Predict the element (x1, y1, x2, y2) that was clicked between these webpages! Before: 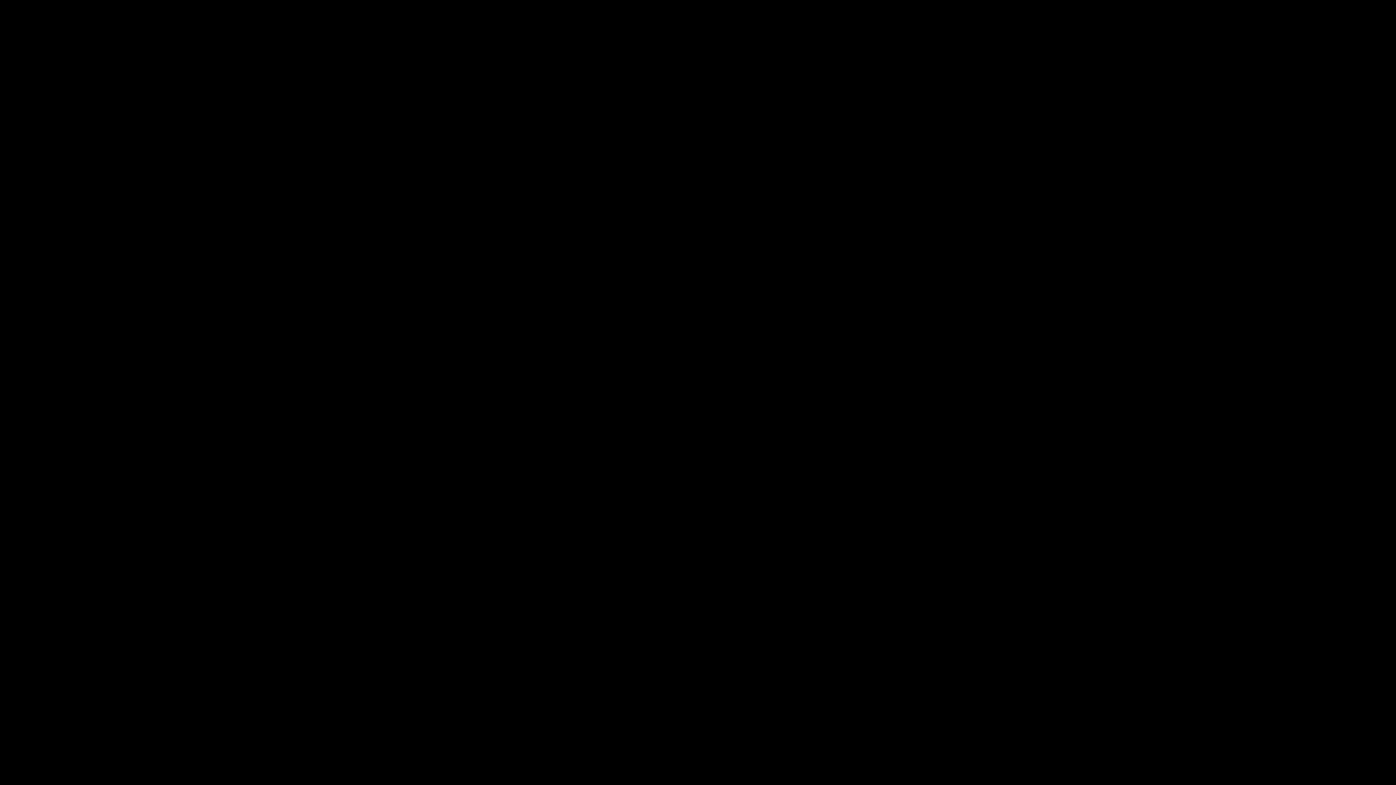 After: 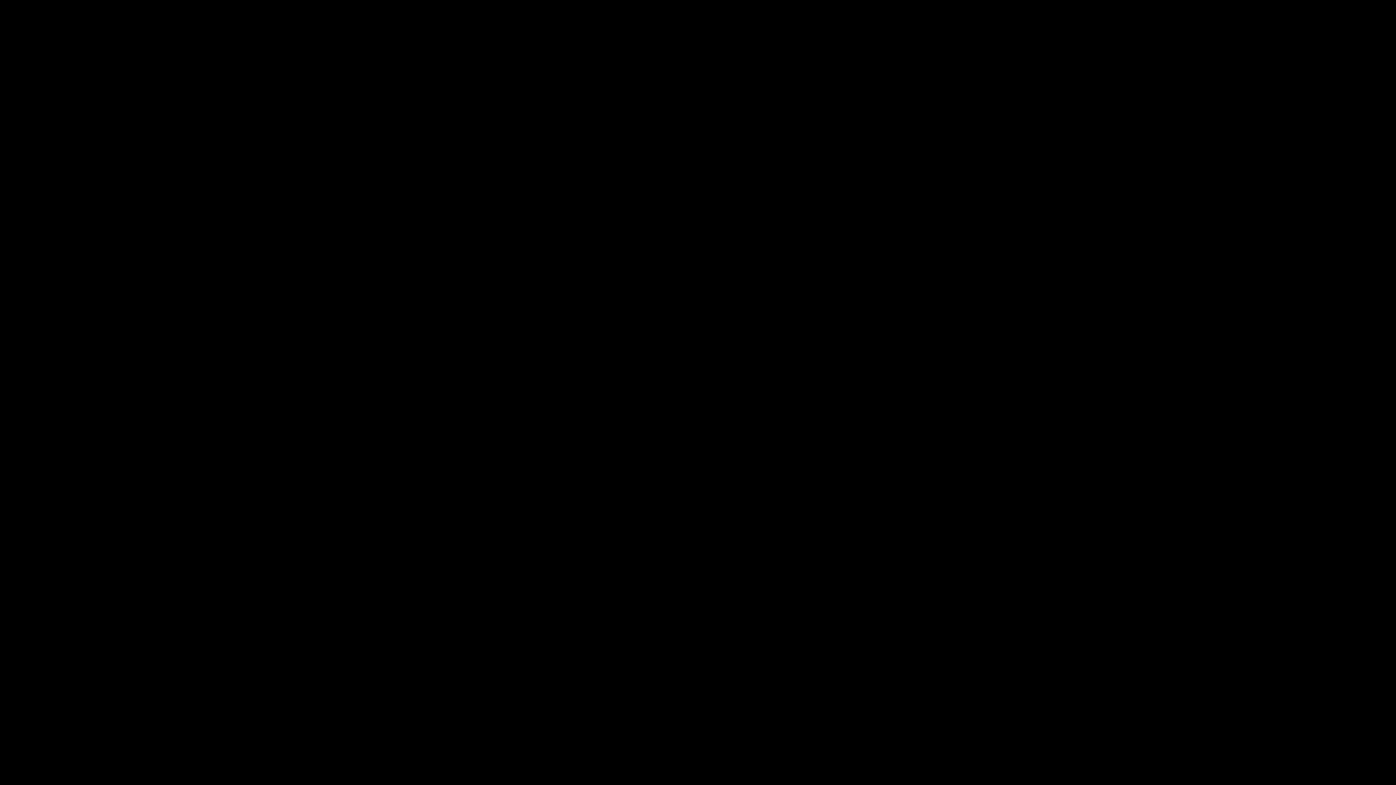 Action: bbox: (2, 75, 45, 81)